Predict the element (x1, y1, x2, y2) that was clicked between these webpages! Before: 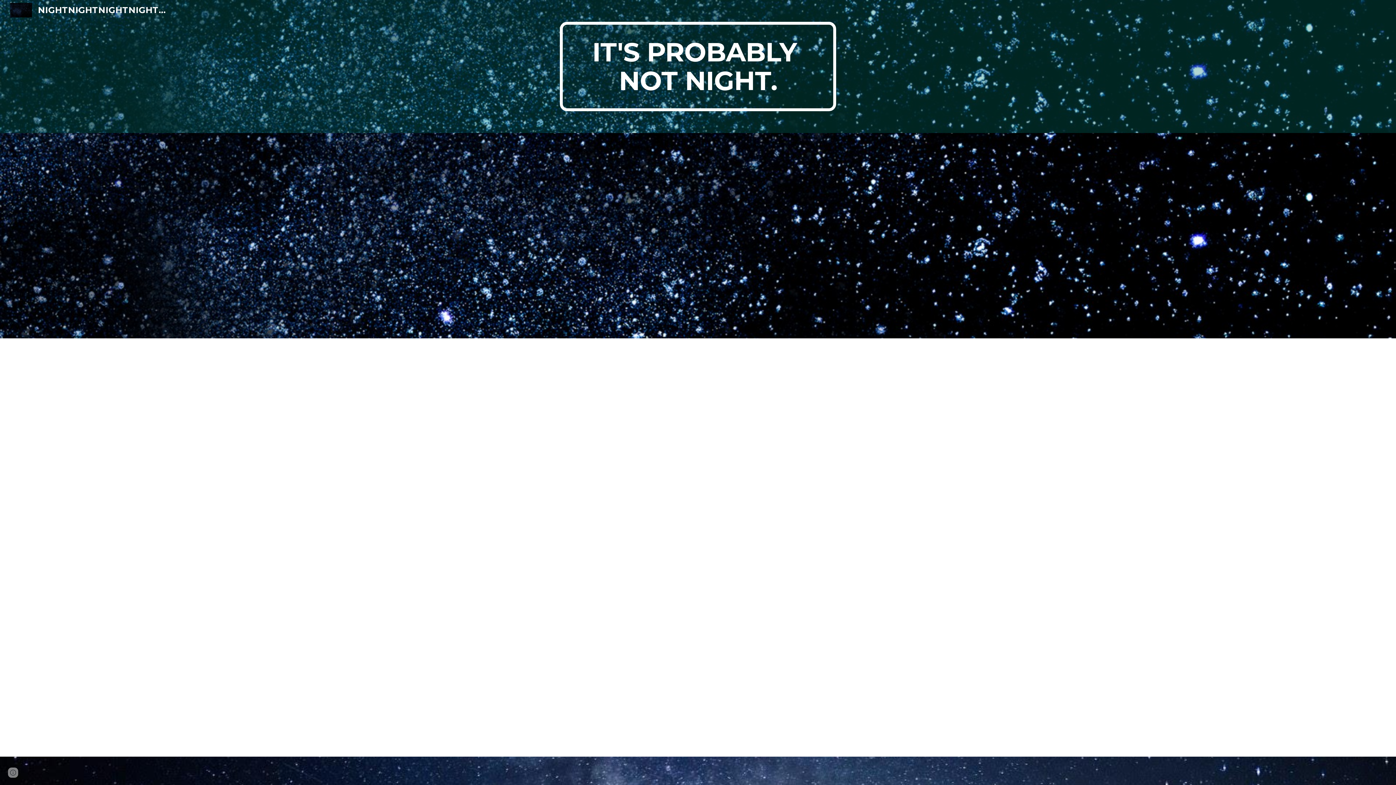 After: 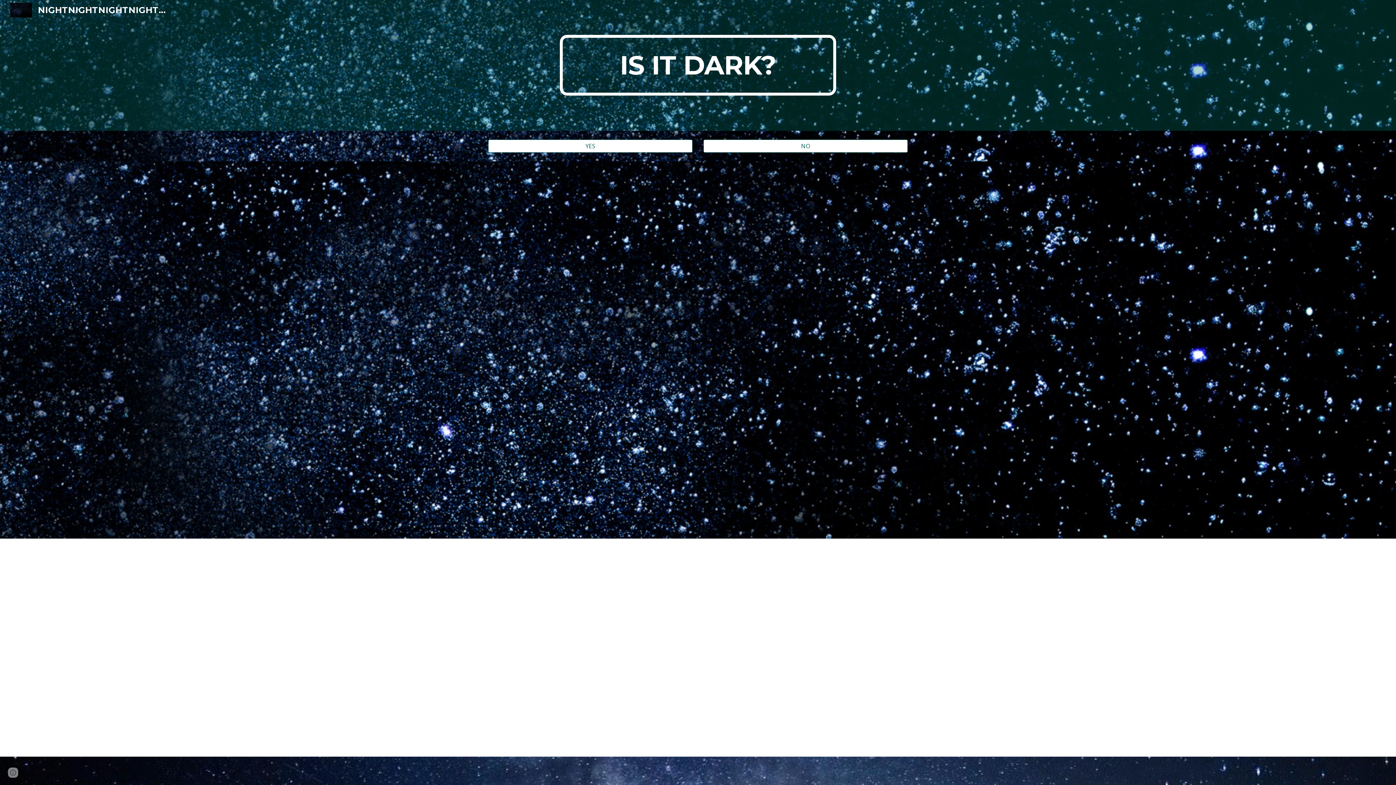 Action: bbox: (5, 4, 171, 14) label: NIGHTNIGHTNIGHTNIGHTNIGHT